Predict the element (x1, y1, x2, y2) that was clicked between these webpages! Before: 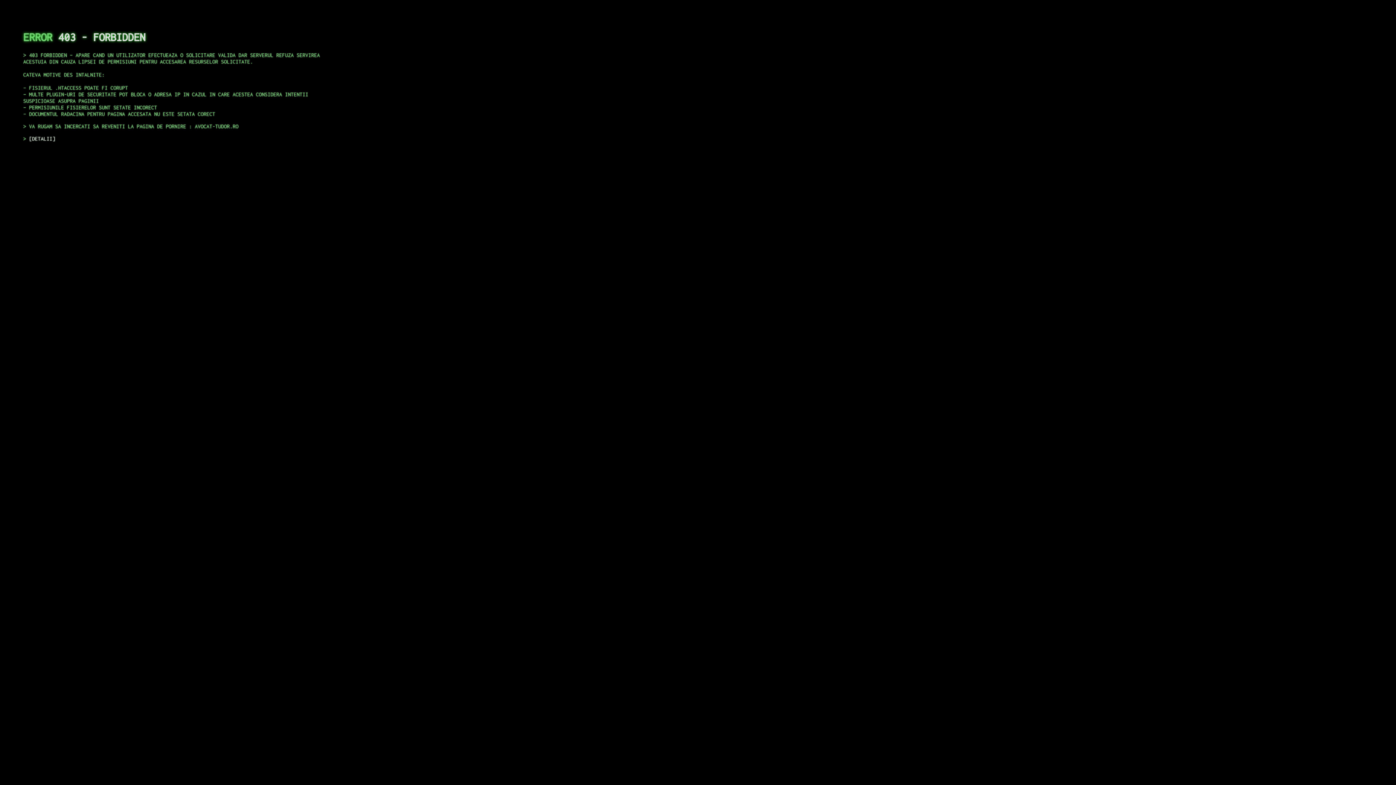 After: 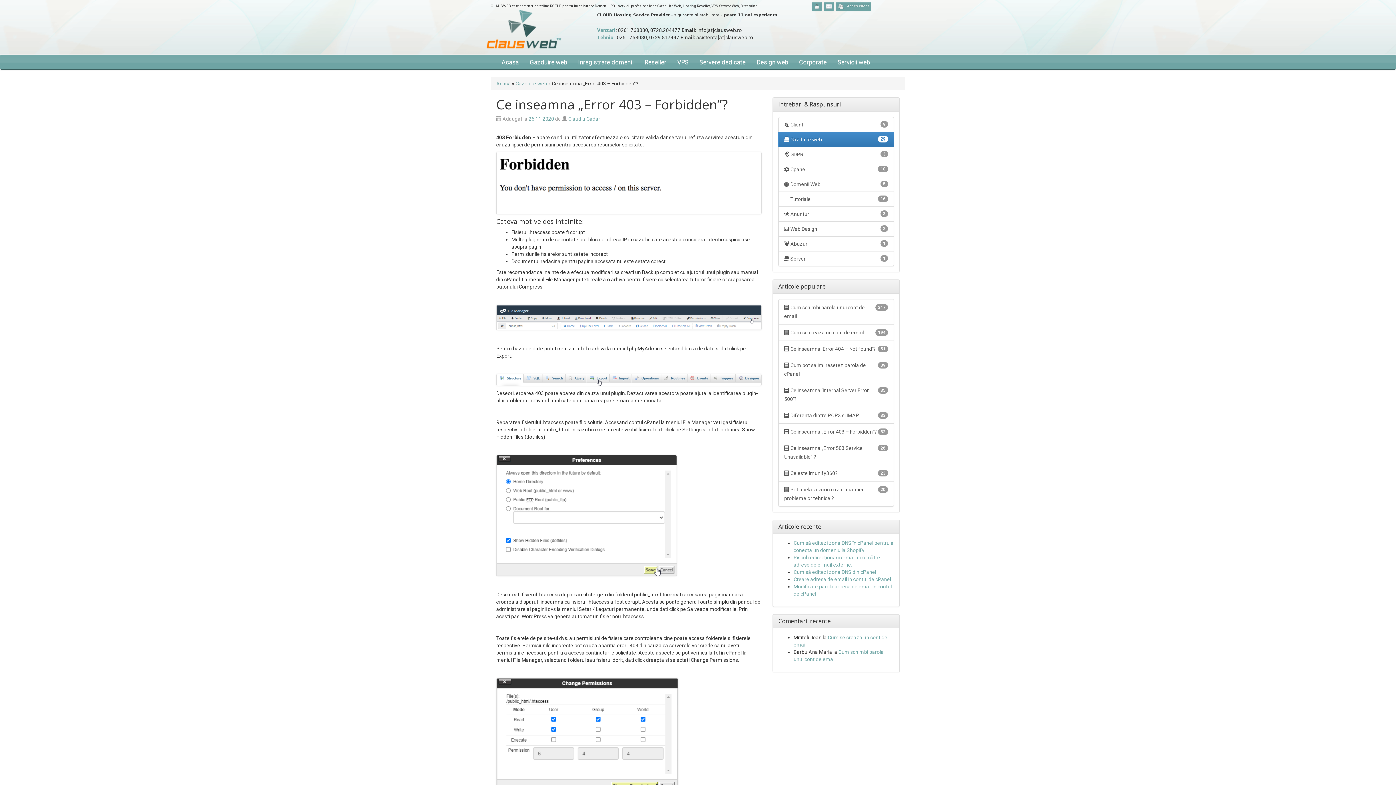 Action: bbox: (29, 135, 55, 141) label: DETALII